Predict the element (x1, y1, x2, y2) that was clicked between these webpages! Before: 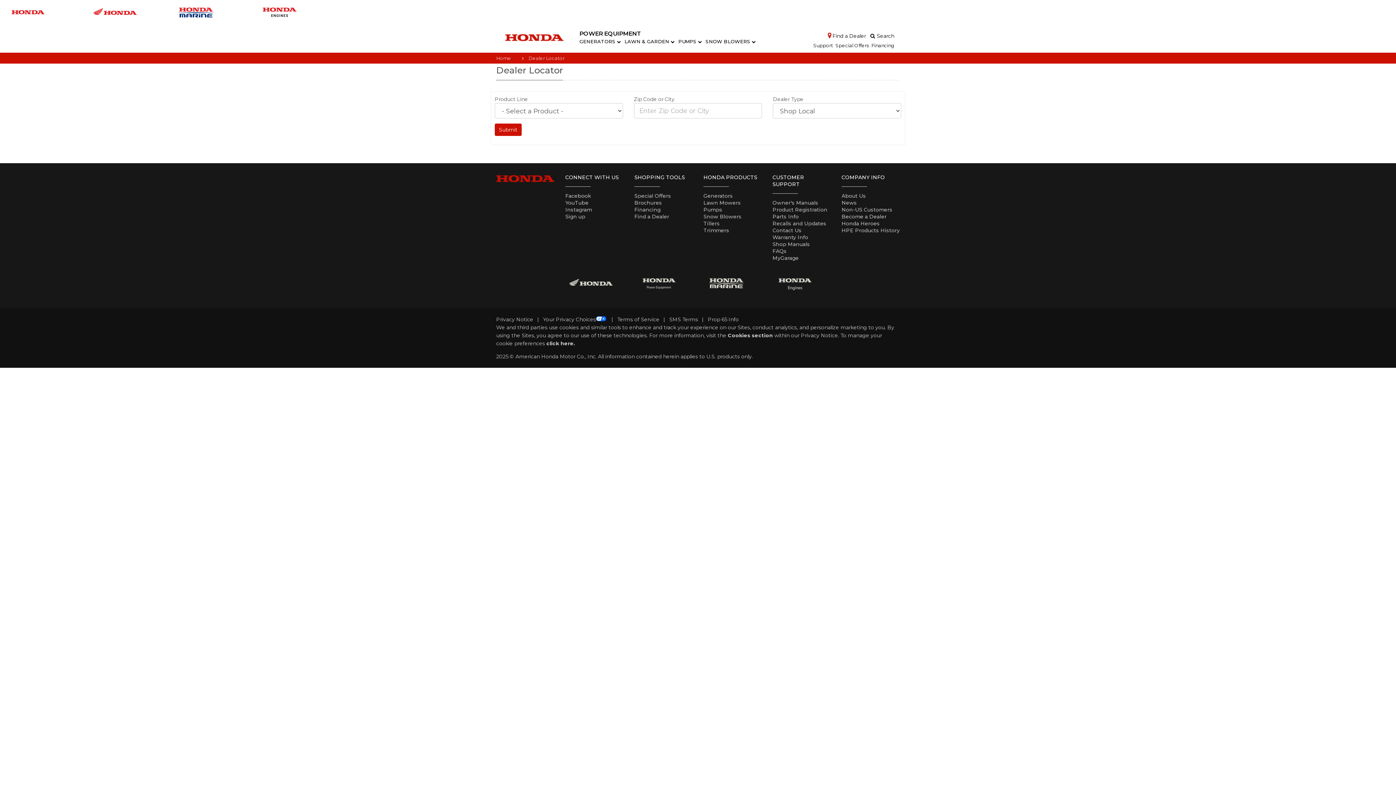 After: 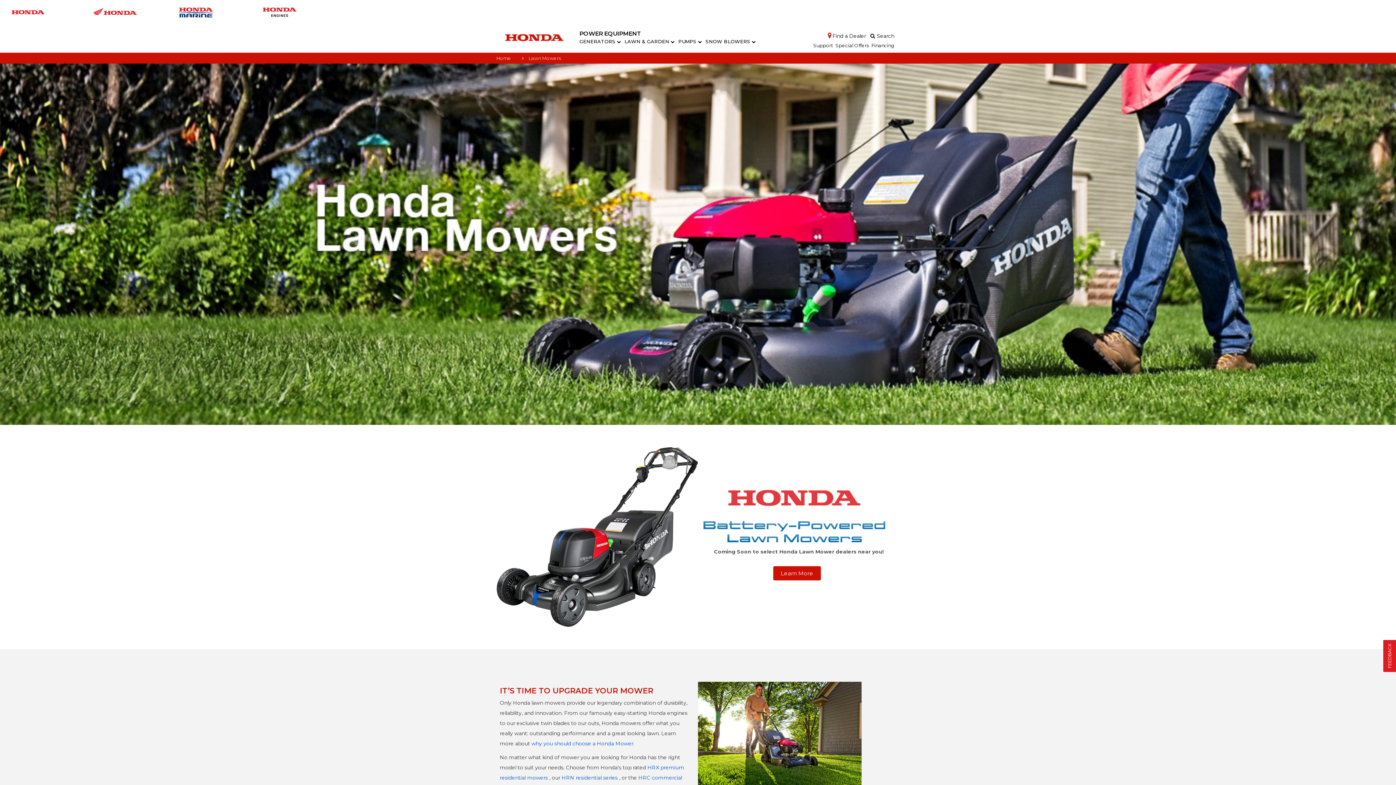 Action: bbox: (703, 199, 741, 206) label: Lawn Mowers